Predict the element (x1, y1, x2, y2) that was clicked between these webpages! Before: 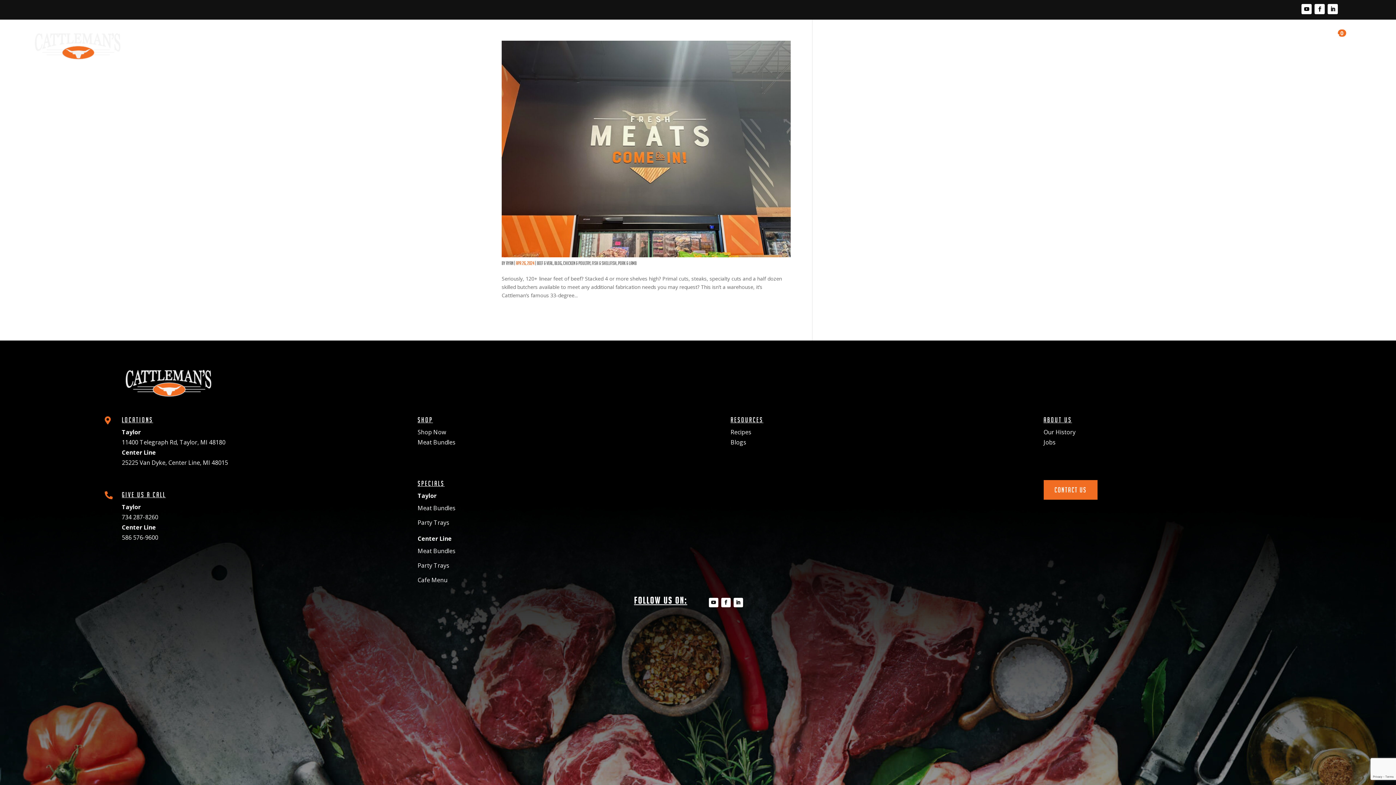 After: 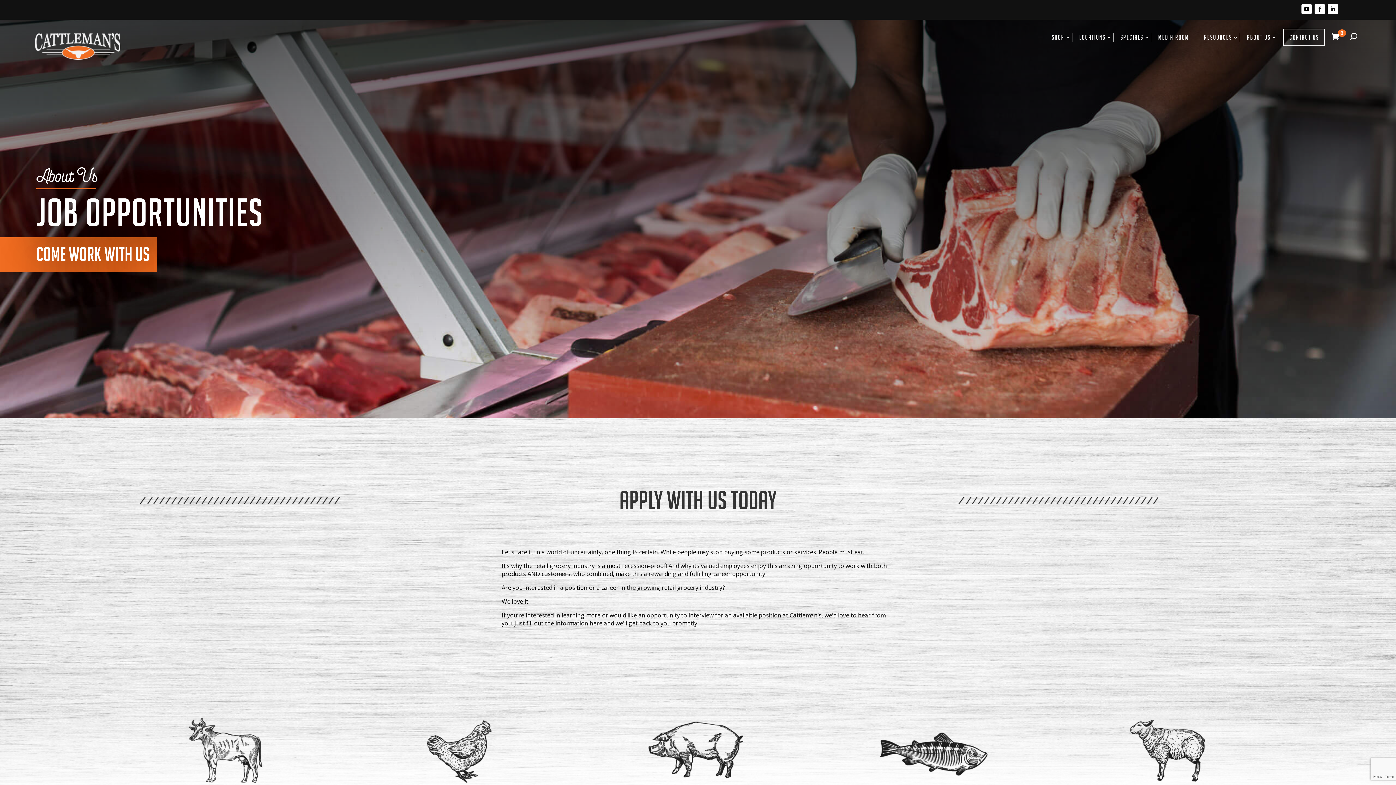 Action: bbox: (1043, 438, 1055, 446) label: Jobs